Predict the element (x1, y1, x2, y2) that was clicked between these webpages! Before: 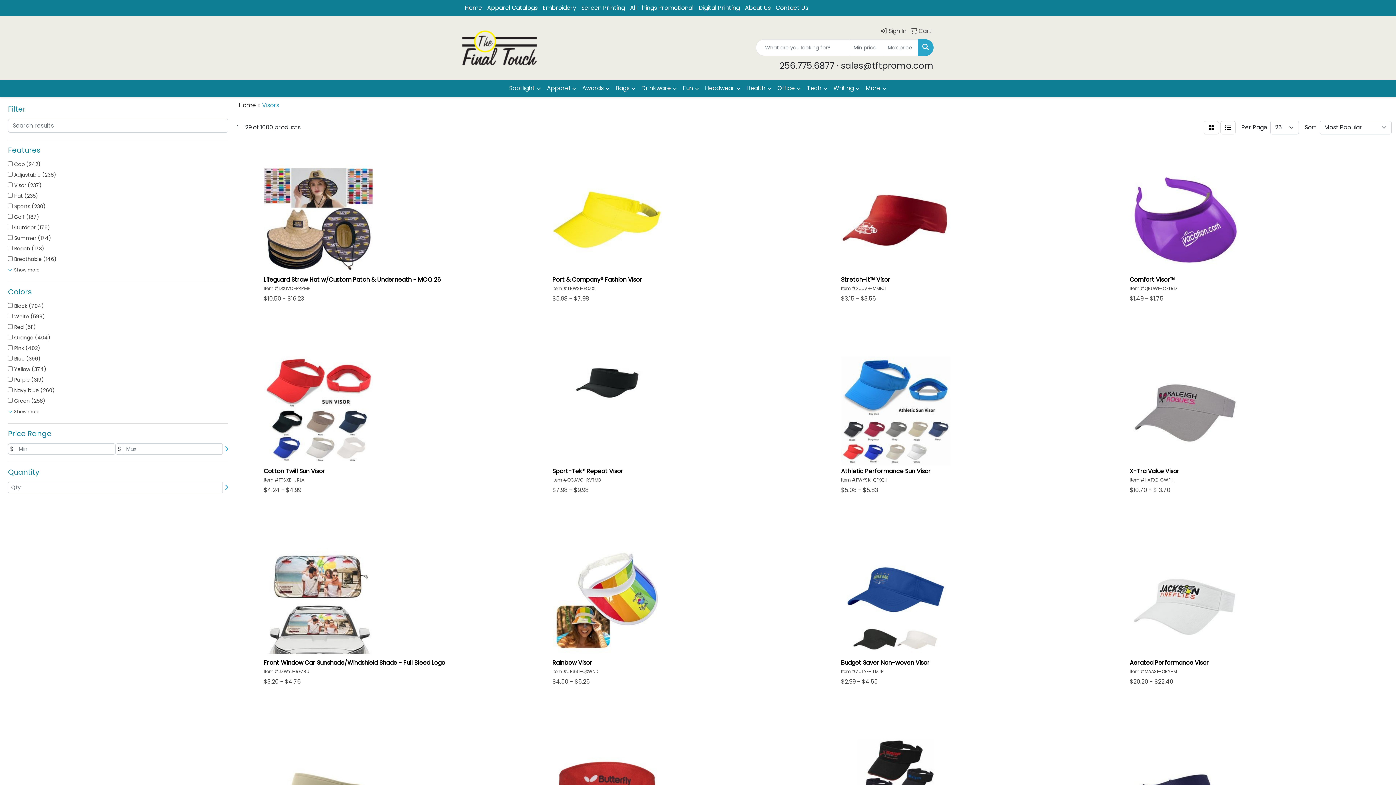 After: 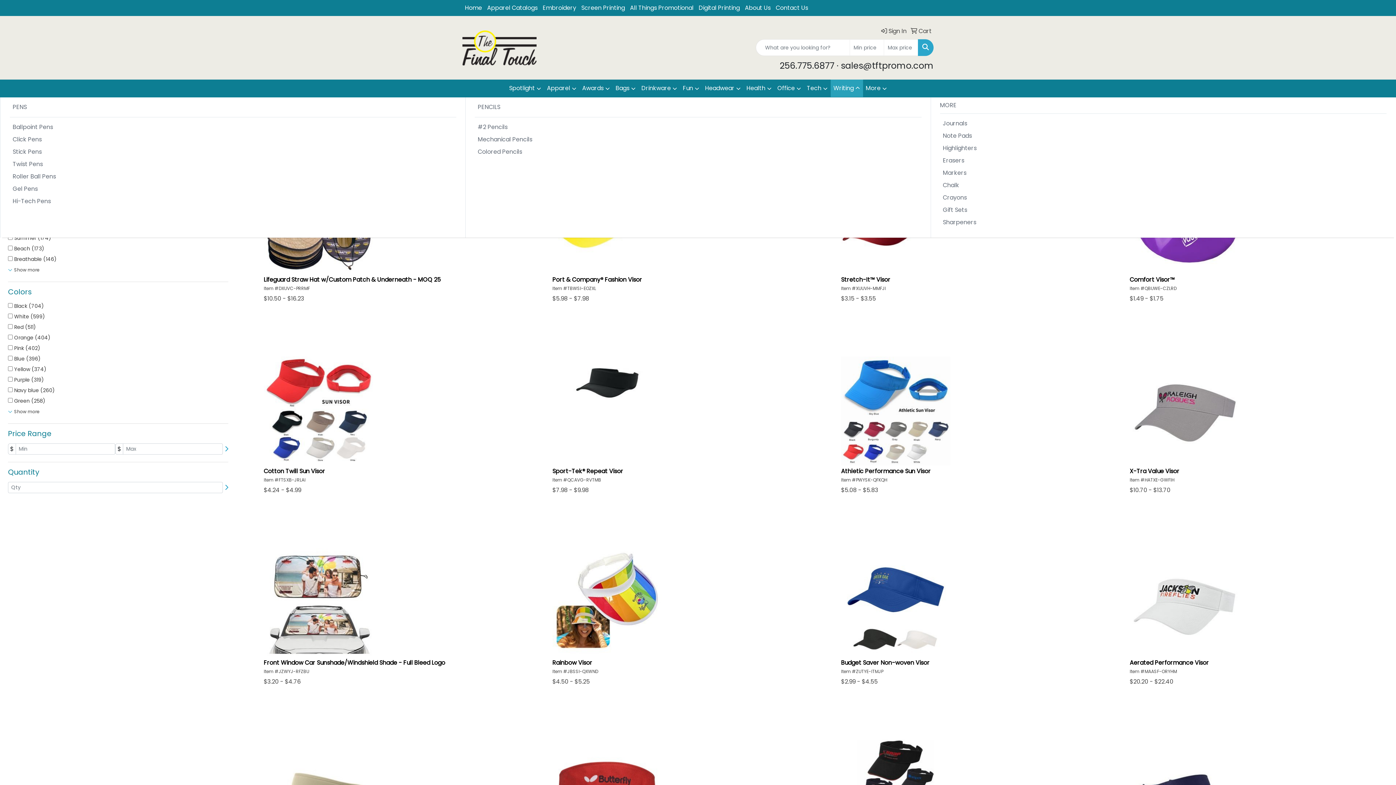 Action: label: Writing bbox: (830, 79, 863, 97)